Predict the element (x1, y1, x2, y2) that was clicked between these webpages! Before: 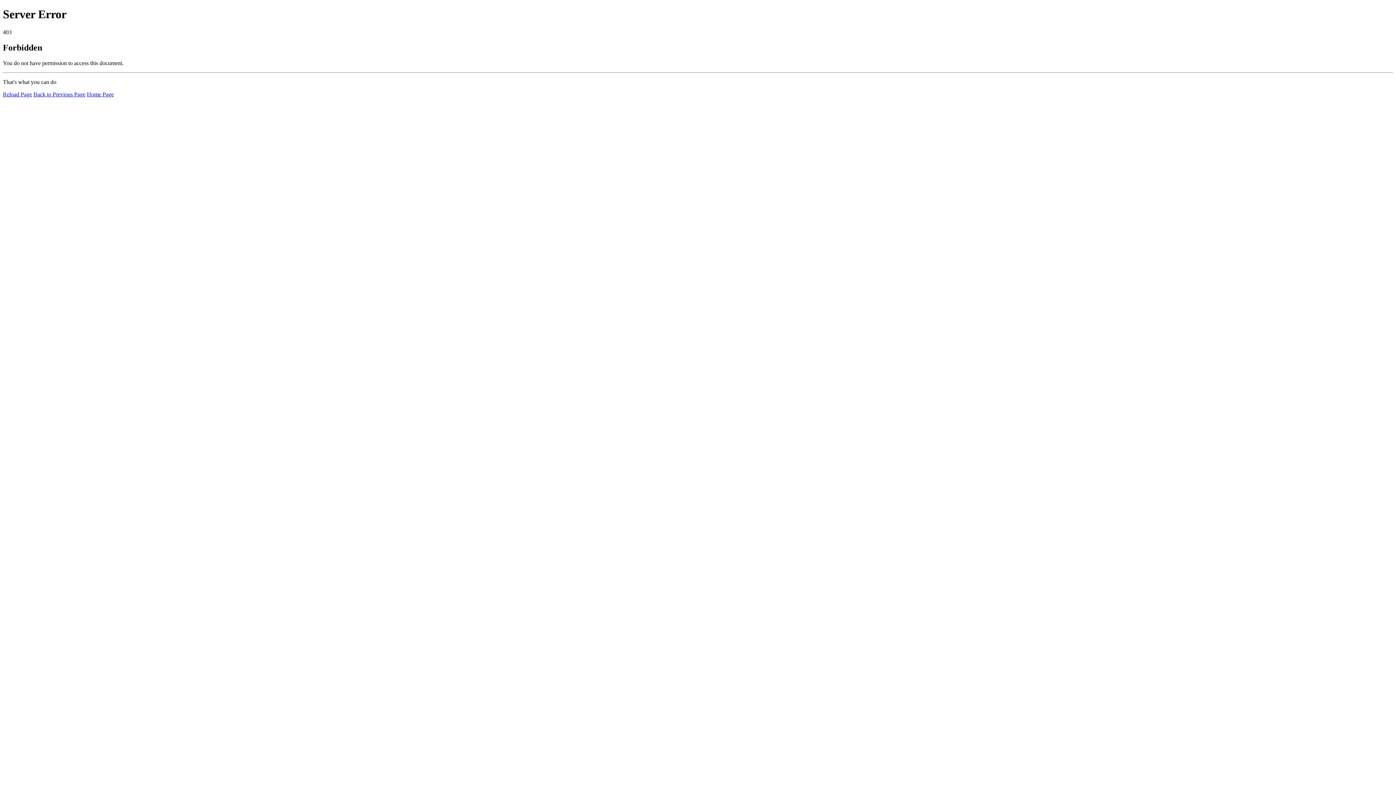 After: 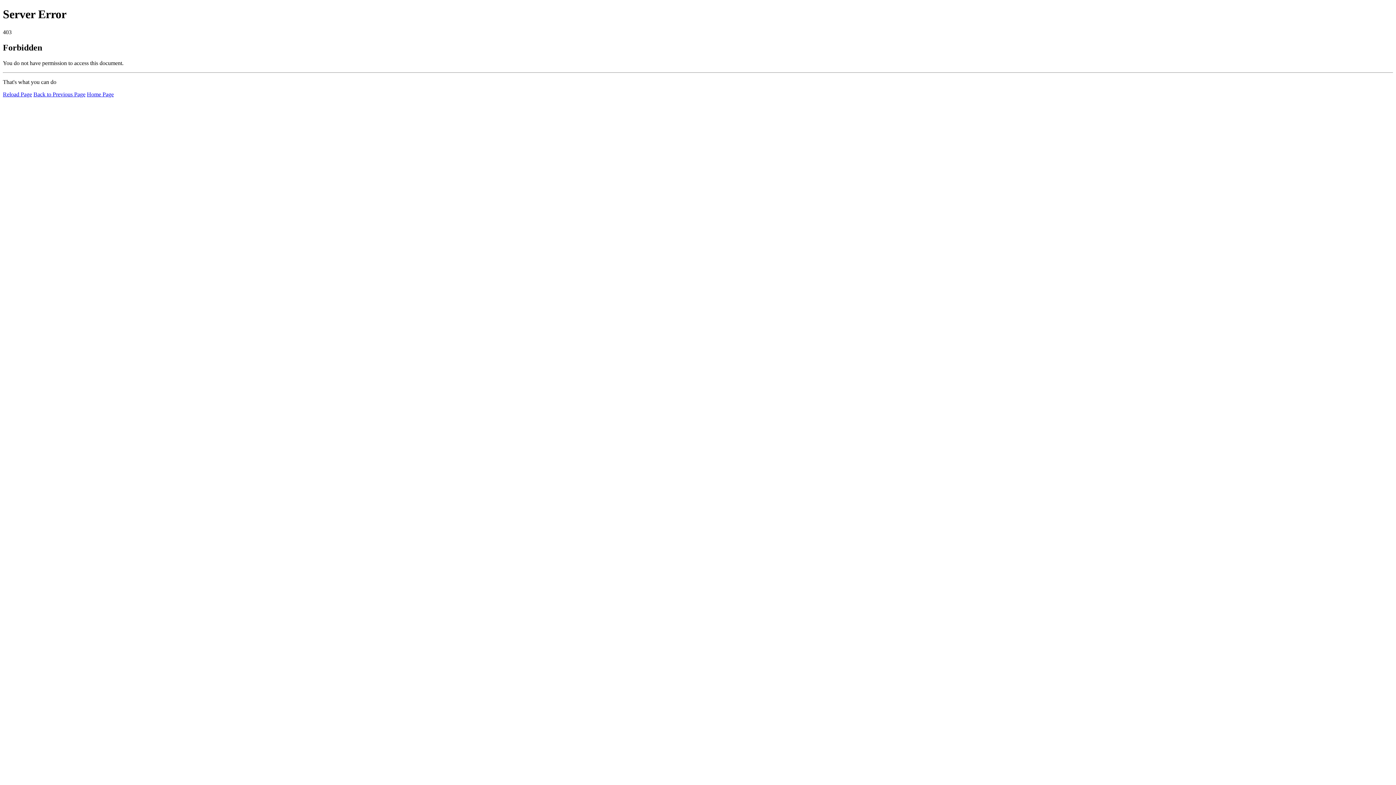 Action: label: Reload Page bbox: (2, 91, 32, 97)